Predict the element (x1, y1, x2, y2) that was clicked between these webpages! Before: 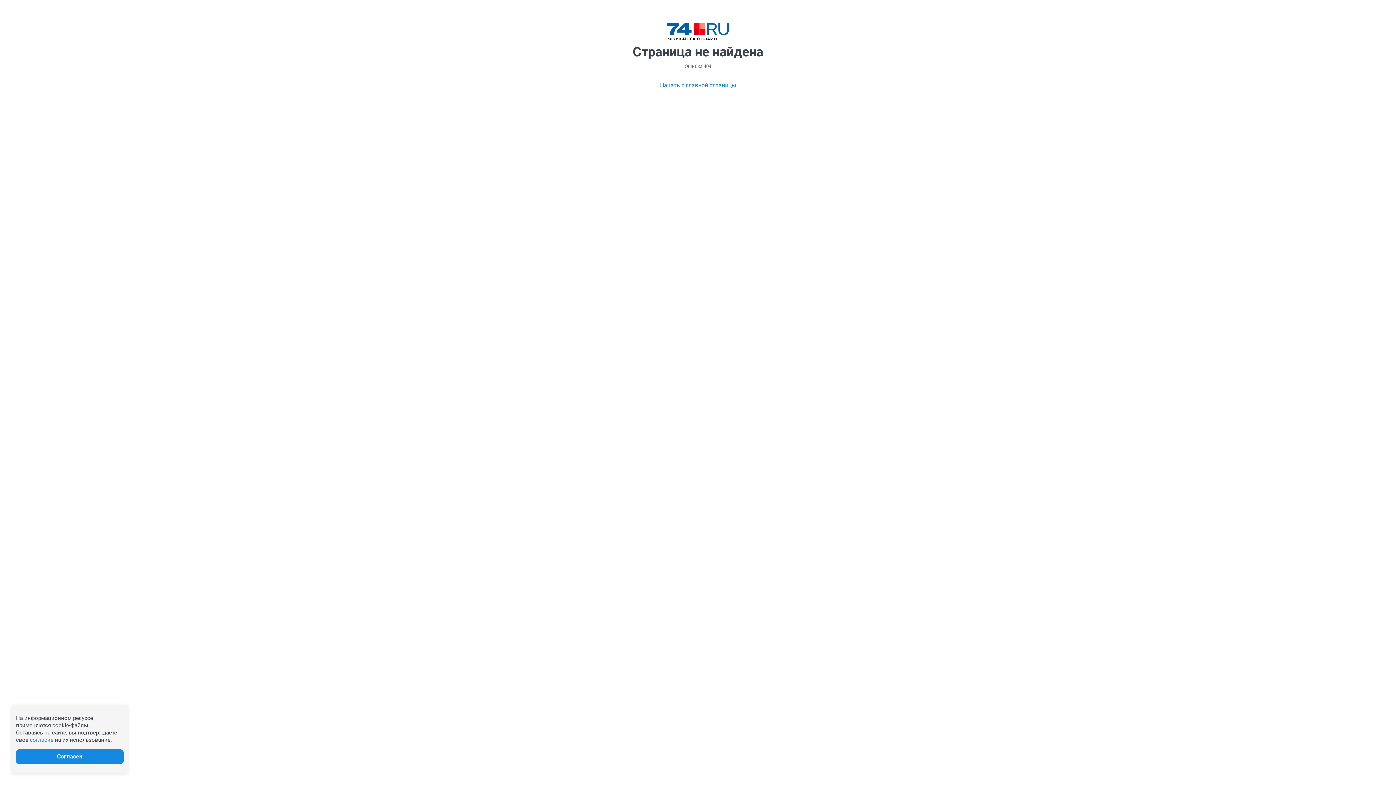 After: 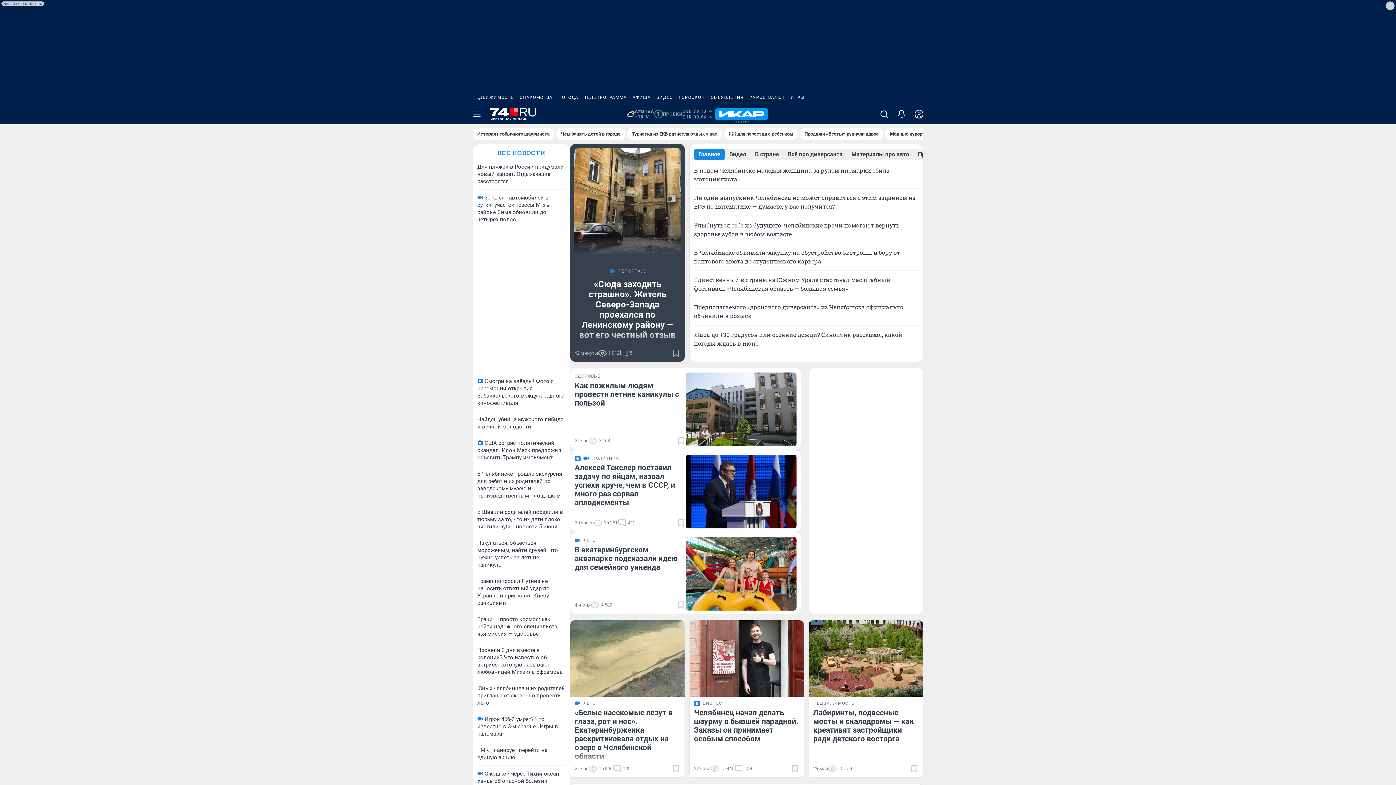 Action: bbox: (667, 23, 729, 40)